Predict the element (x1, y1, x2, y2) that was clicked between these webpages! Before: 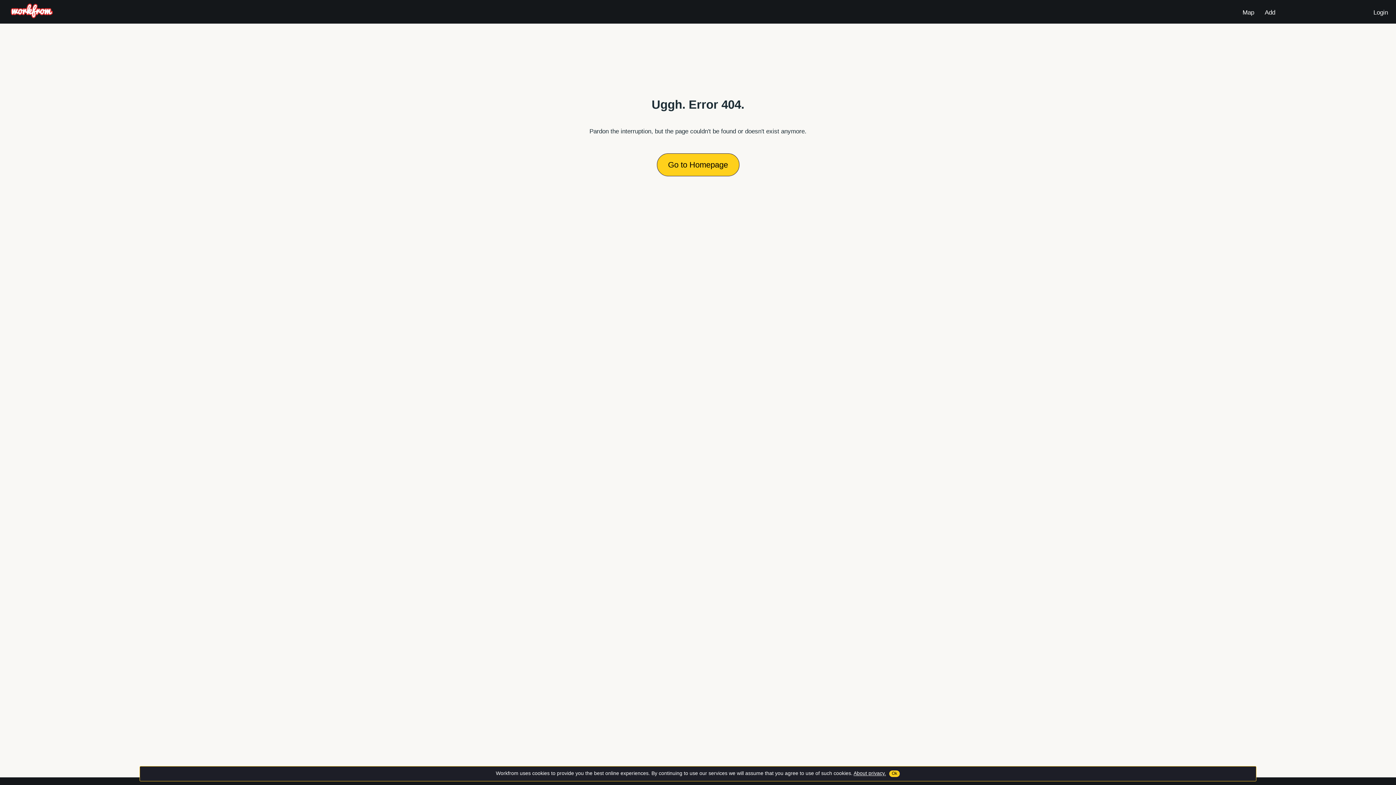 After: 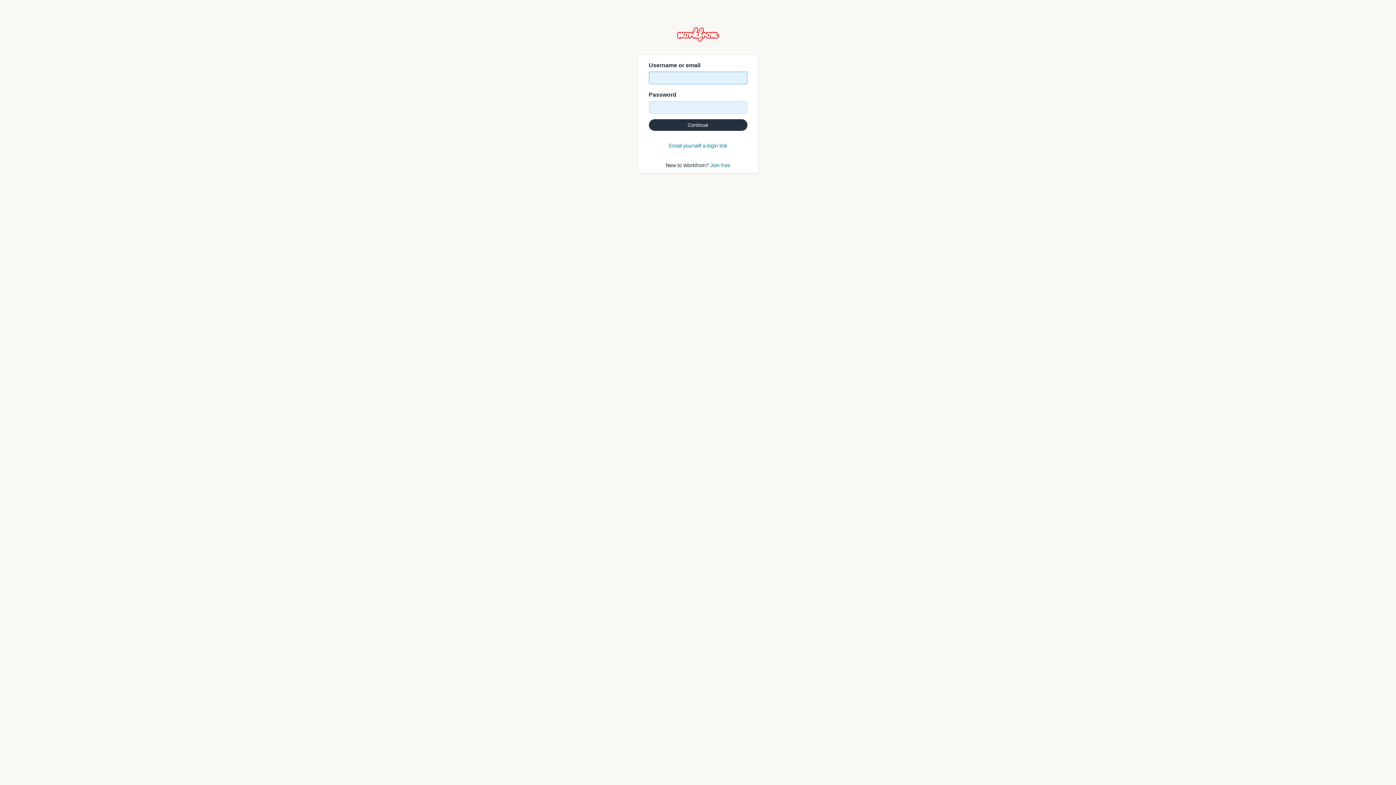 Action: bbox: (1262, 3, 1278, 17) label: Add